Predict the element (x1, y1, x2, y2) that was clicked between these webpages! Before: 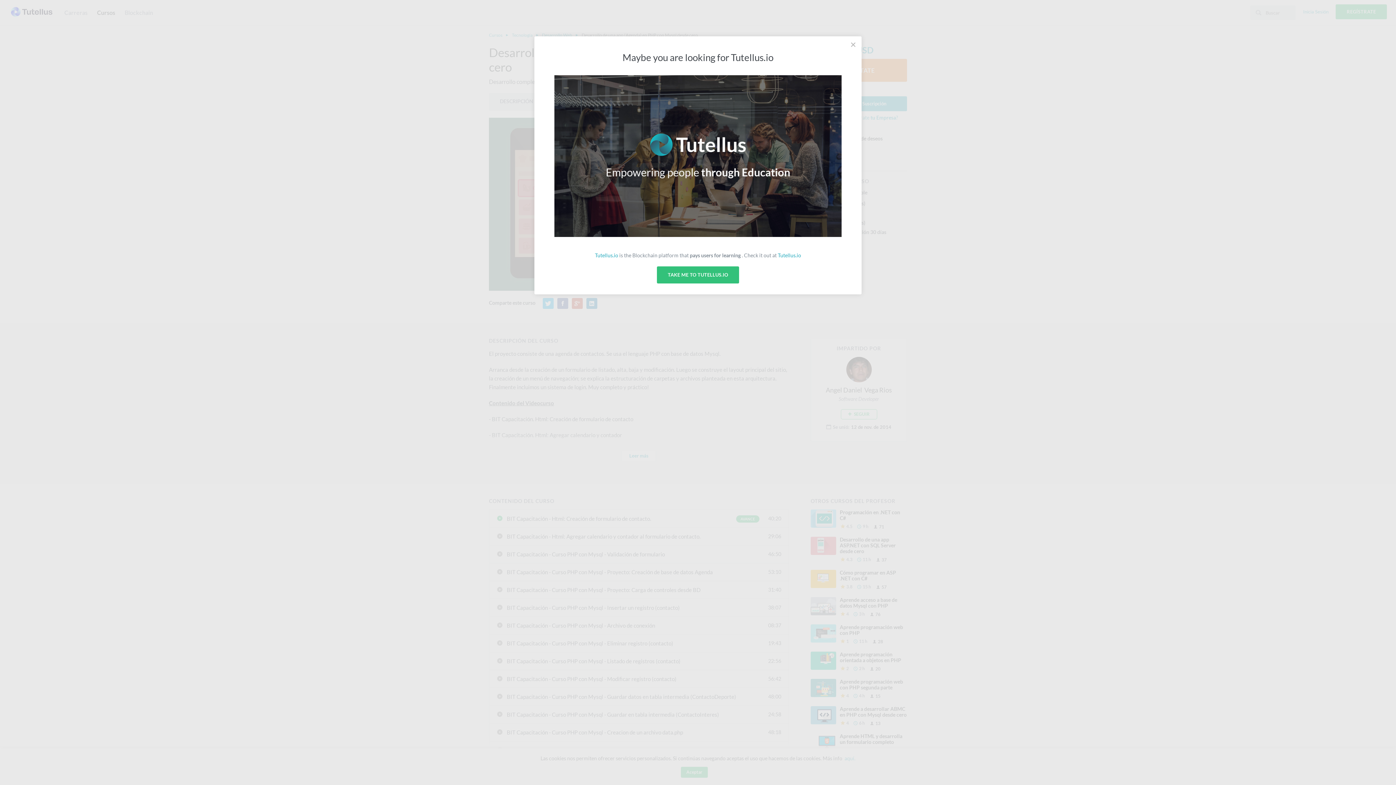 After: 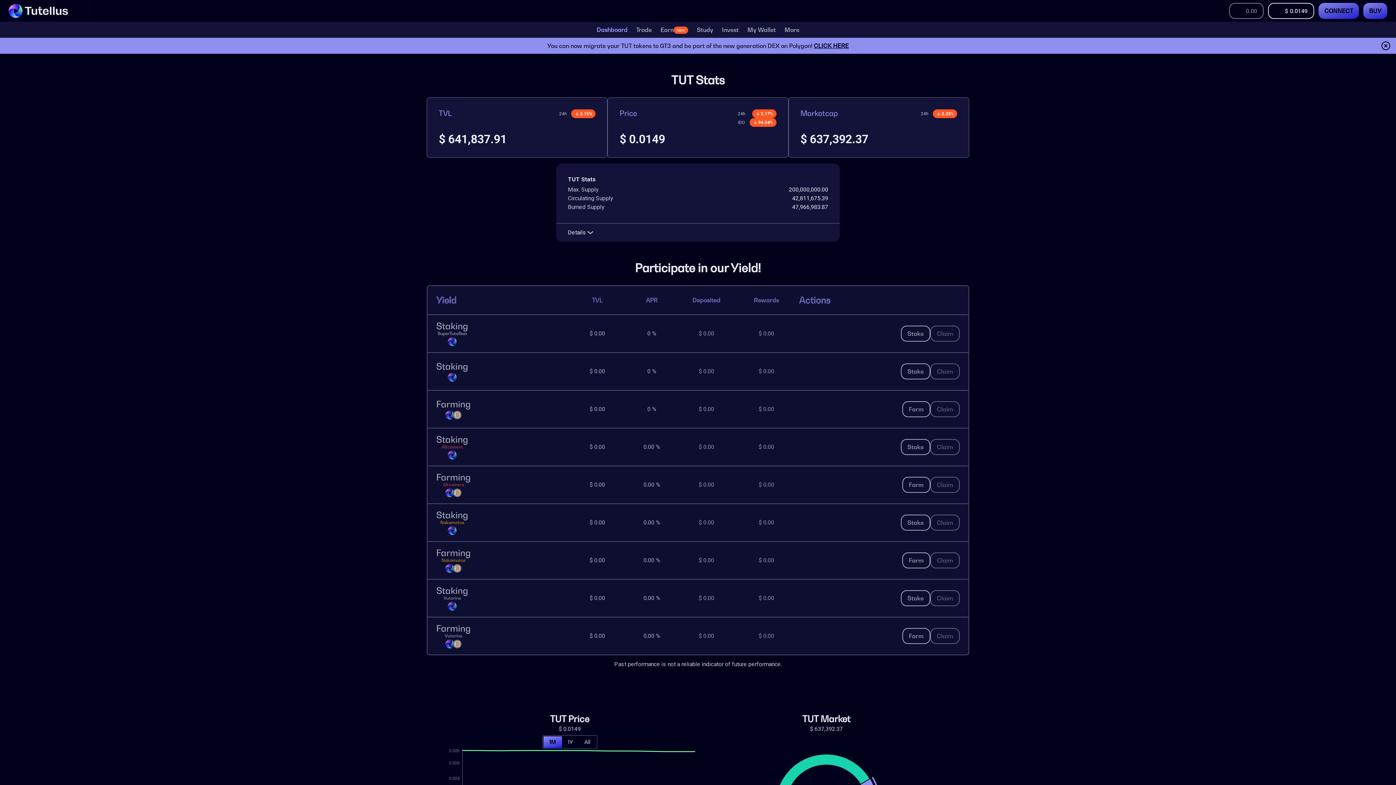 Action: label: Tutellus.io bbox: (595, 252, 618, 258)